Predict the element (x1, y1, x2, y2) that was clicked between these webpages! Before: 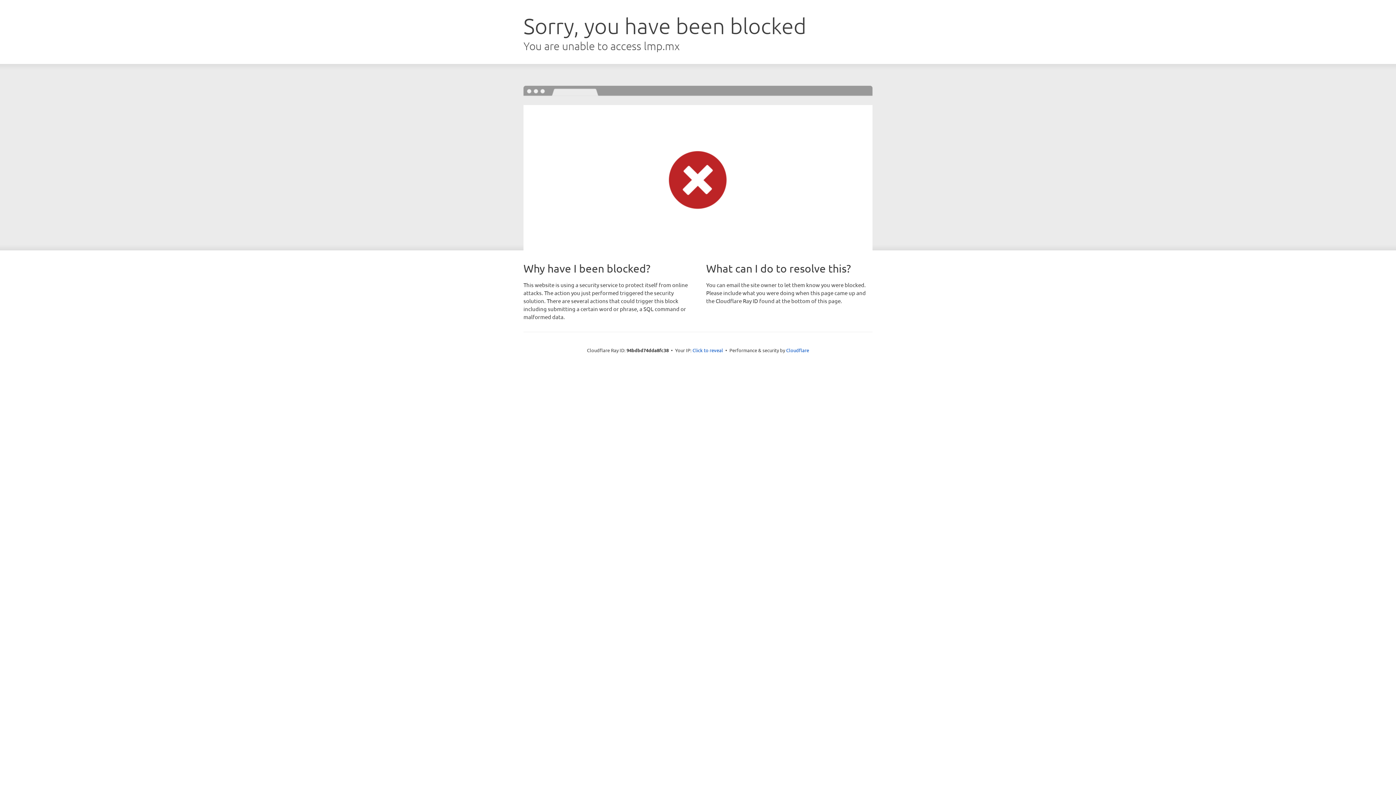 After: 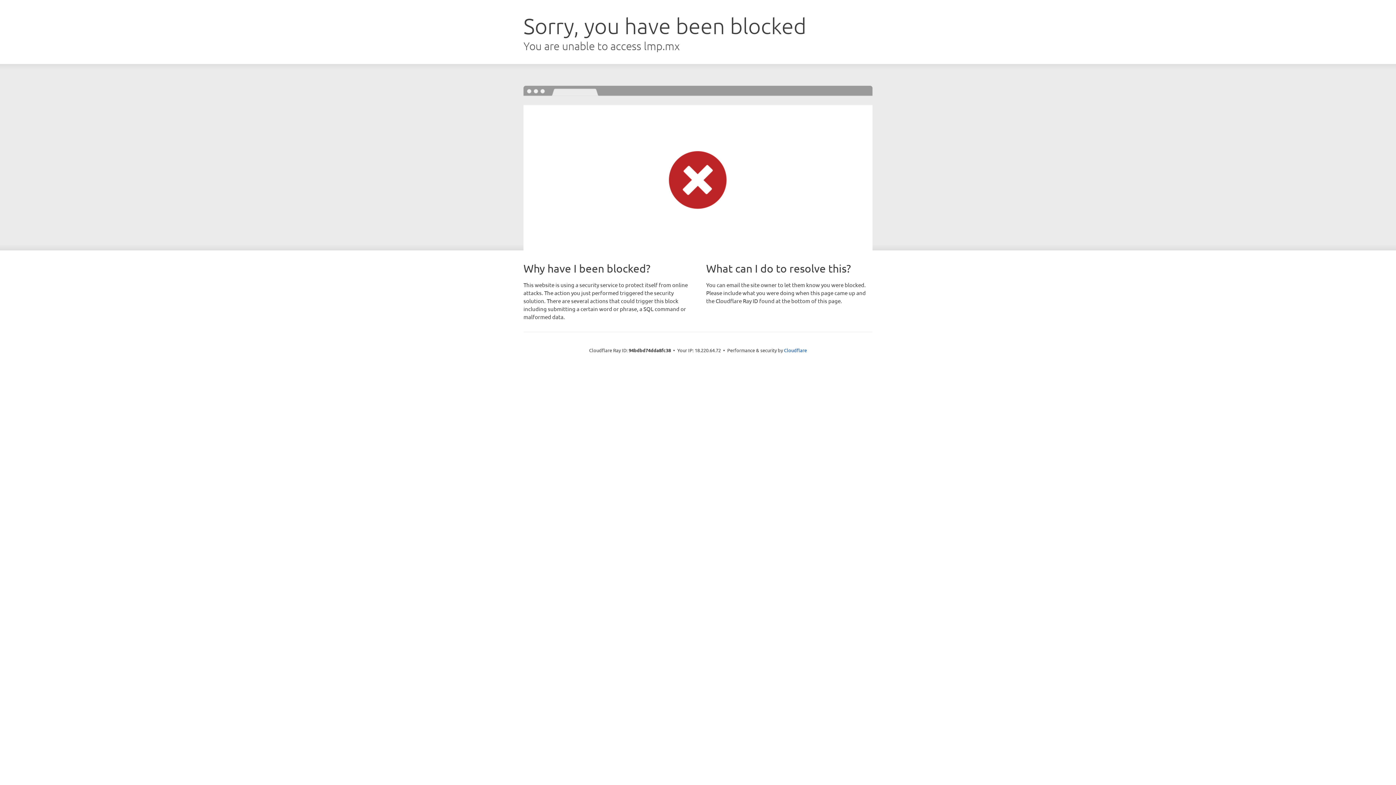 Action: label: Click to reveal bbox: (692, 346, 723, 353)